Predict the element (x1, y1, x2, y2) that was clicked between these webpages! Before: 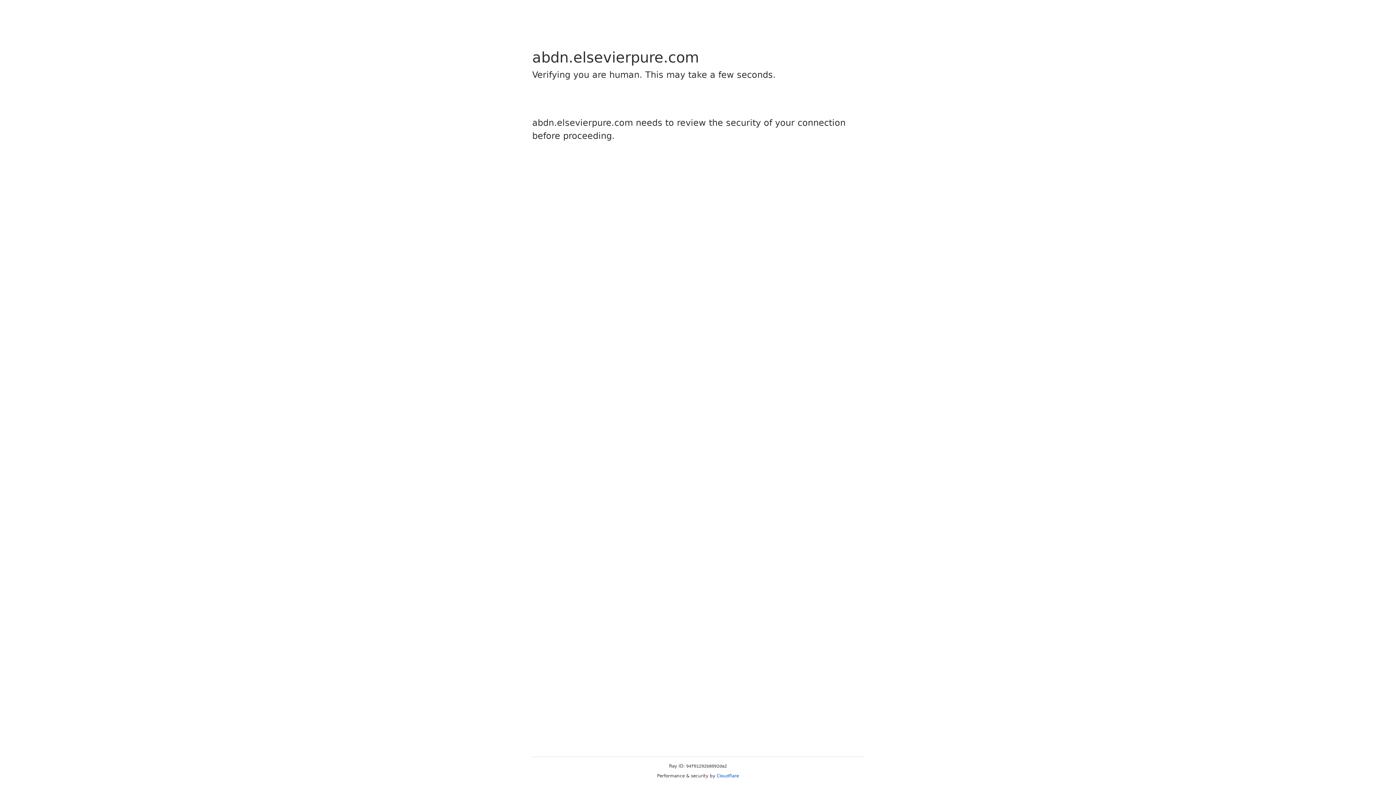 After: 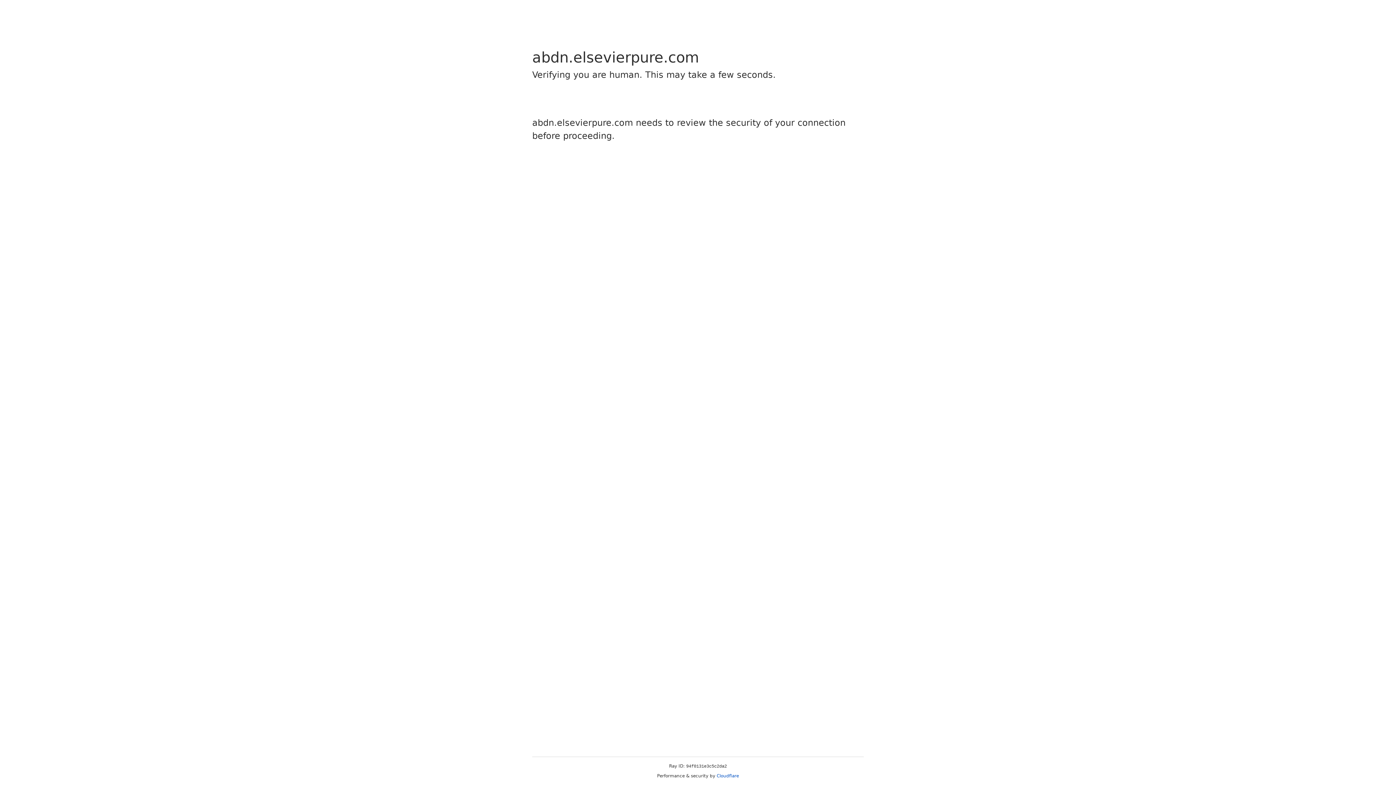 Action: bbox: (716, 773, 739, 778) label: Cloudflare